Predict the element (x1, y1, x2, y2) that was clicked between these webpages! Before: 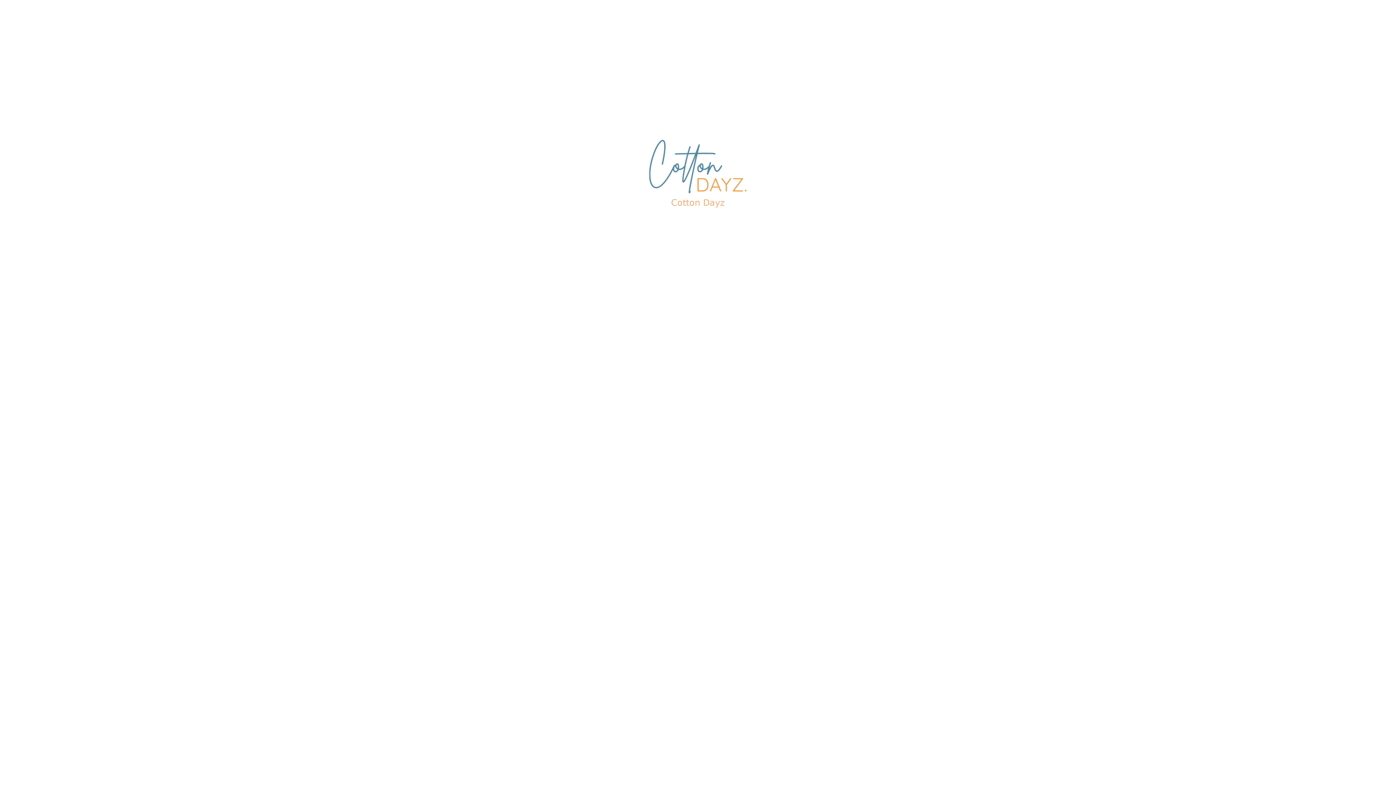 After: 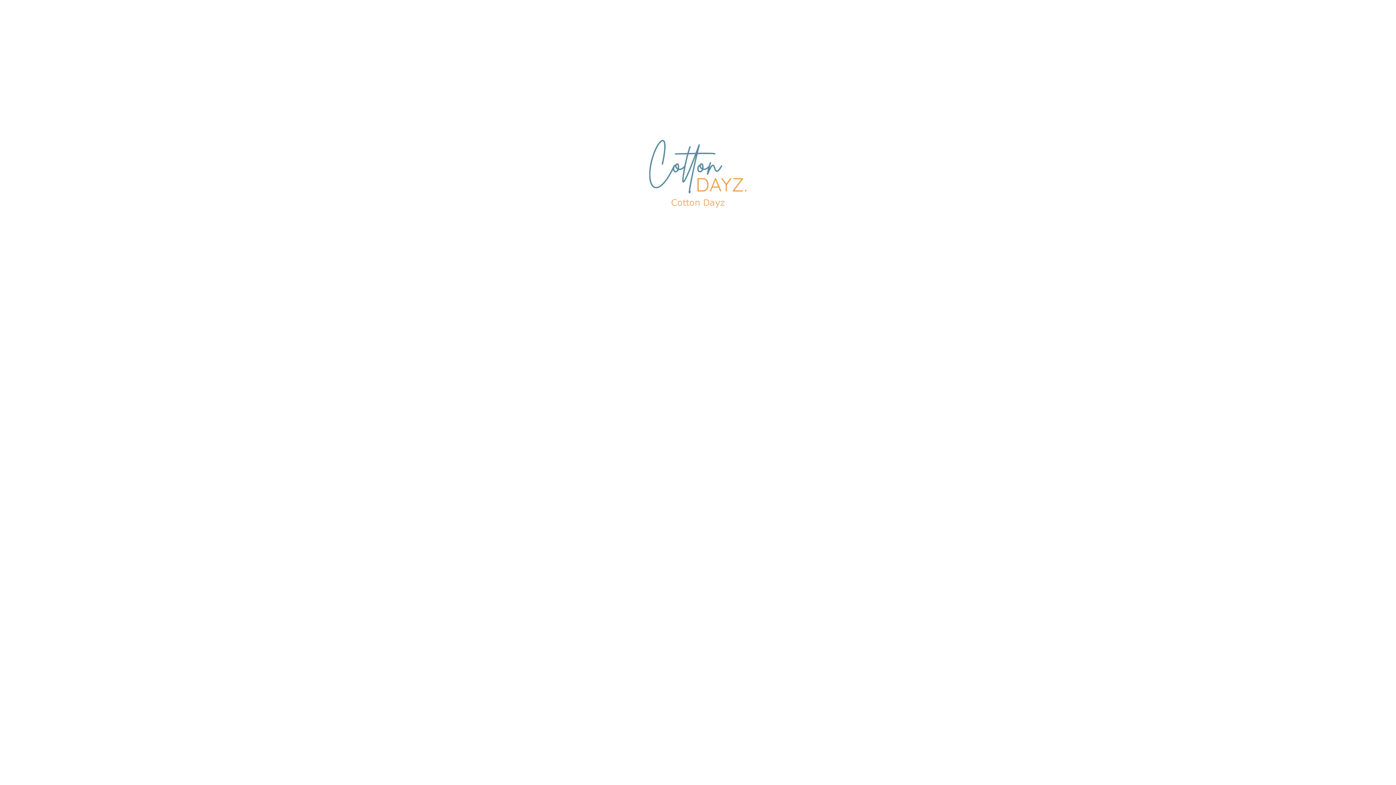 Action: bbox: (643, 163, 752, 169)